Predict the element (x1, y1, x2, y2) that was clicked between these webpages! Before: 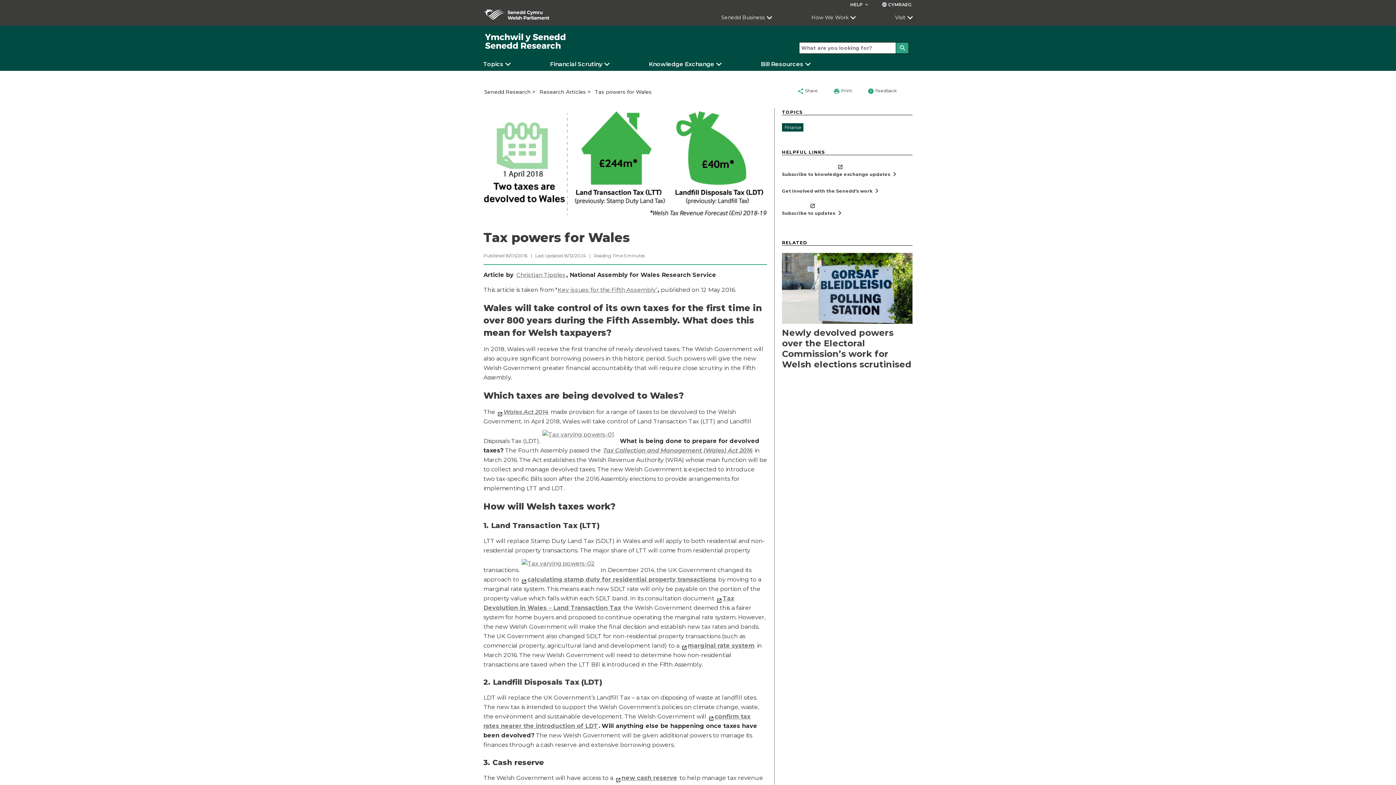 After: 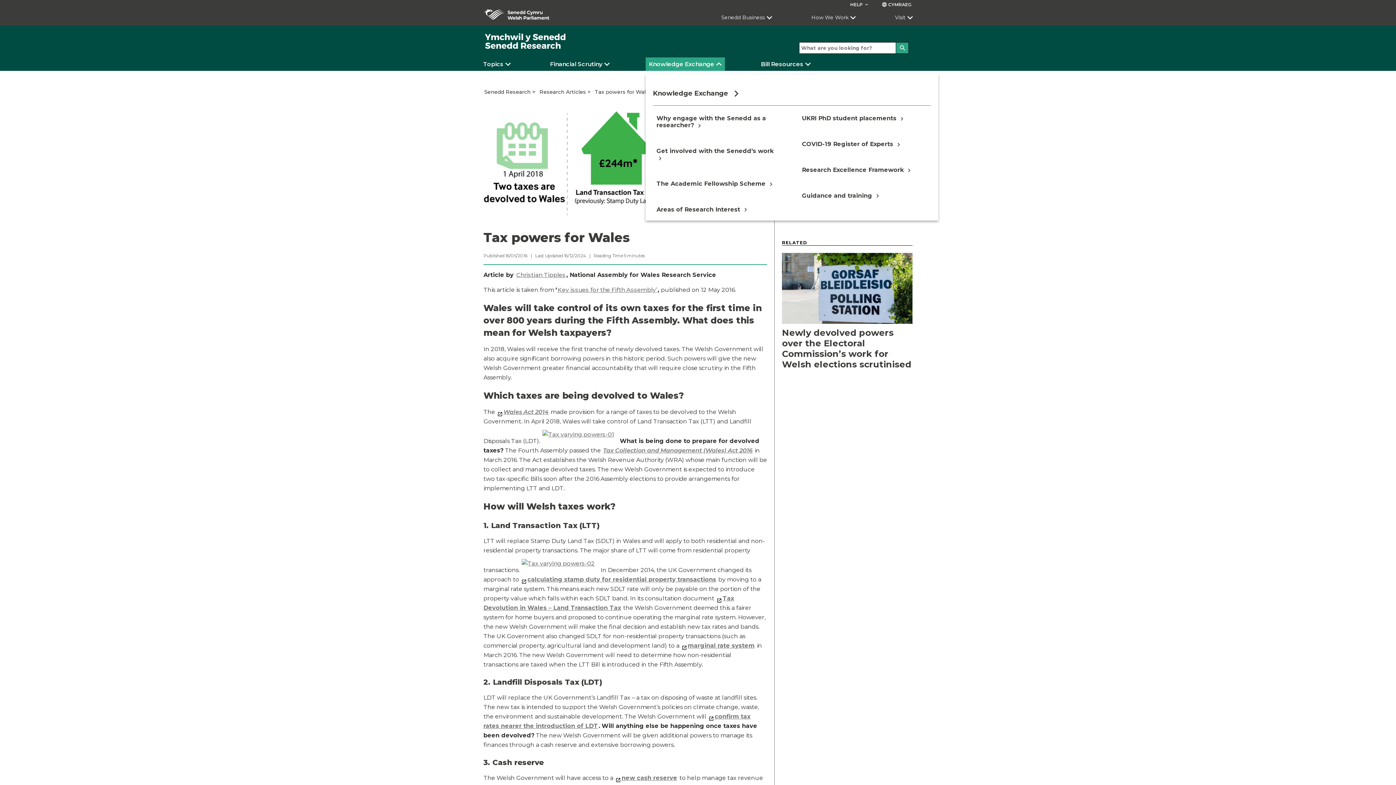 Action: bbox: (645, 57, 725, 71) label: Knowledge Exchange